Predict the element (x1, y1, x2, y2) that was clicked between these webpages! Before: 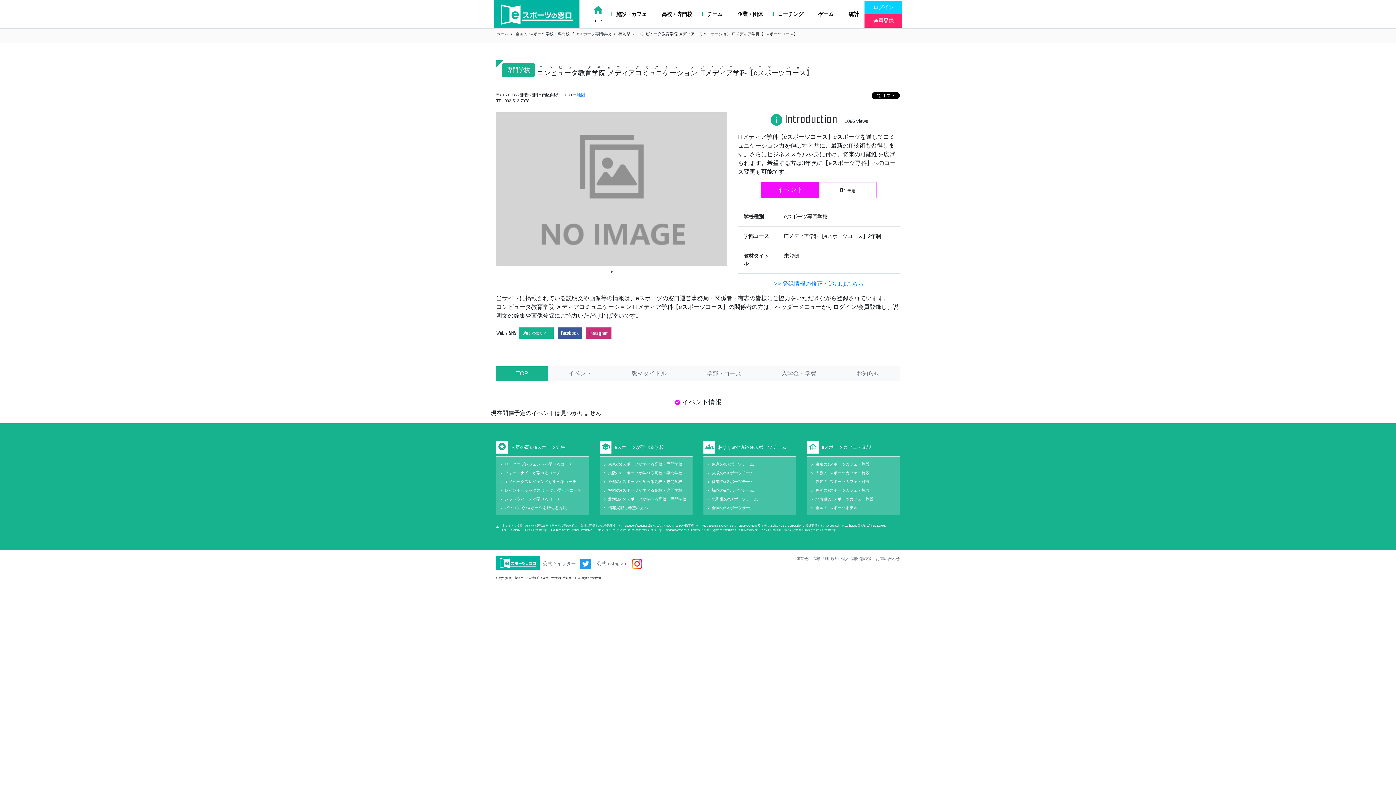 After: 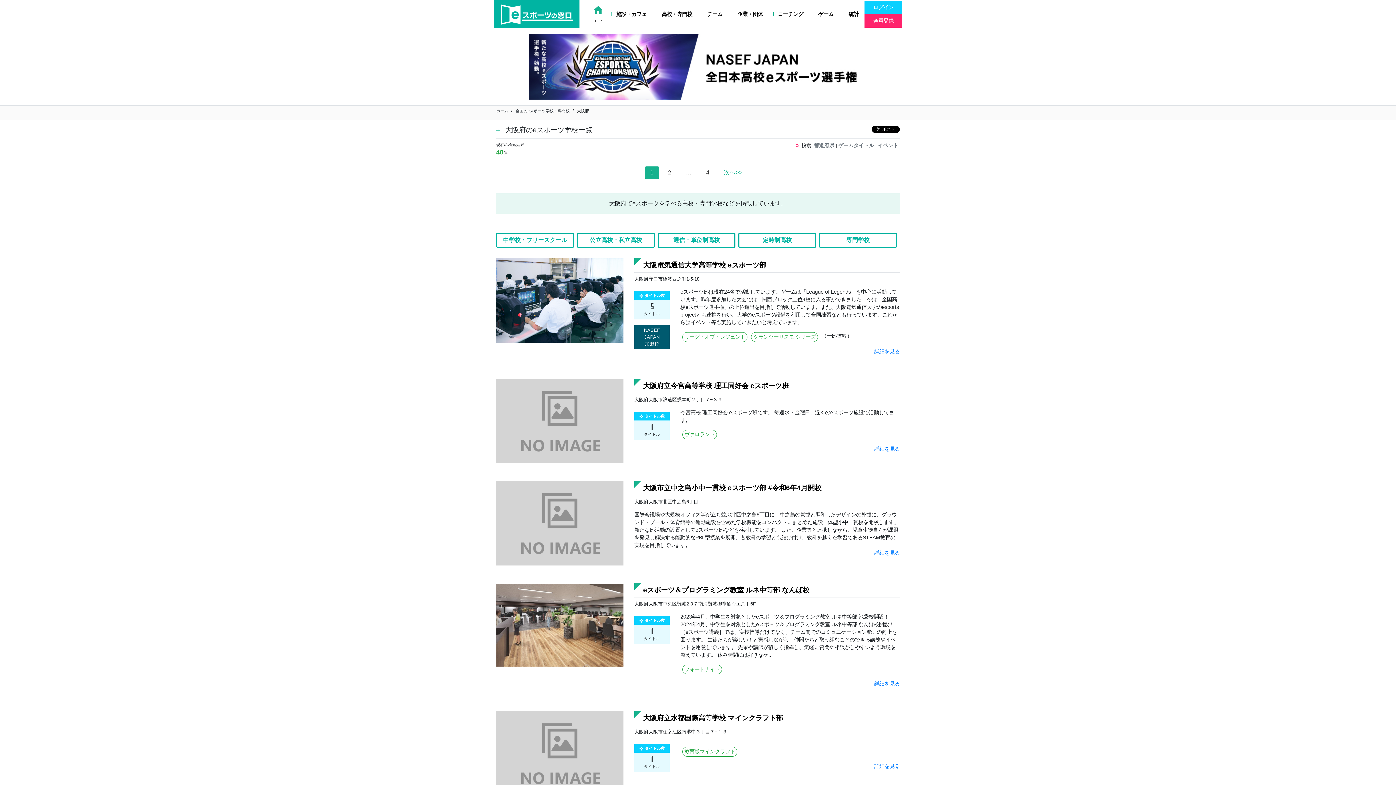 Action: bbox: (608, 470, 682, 476) label: 大阪のeスポーツが学べる高校・専門学校